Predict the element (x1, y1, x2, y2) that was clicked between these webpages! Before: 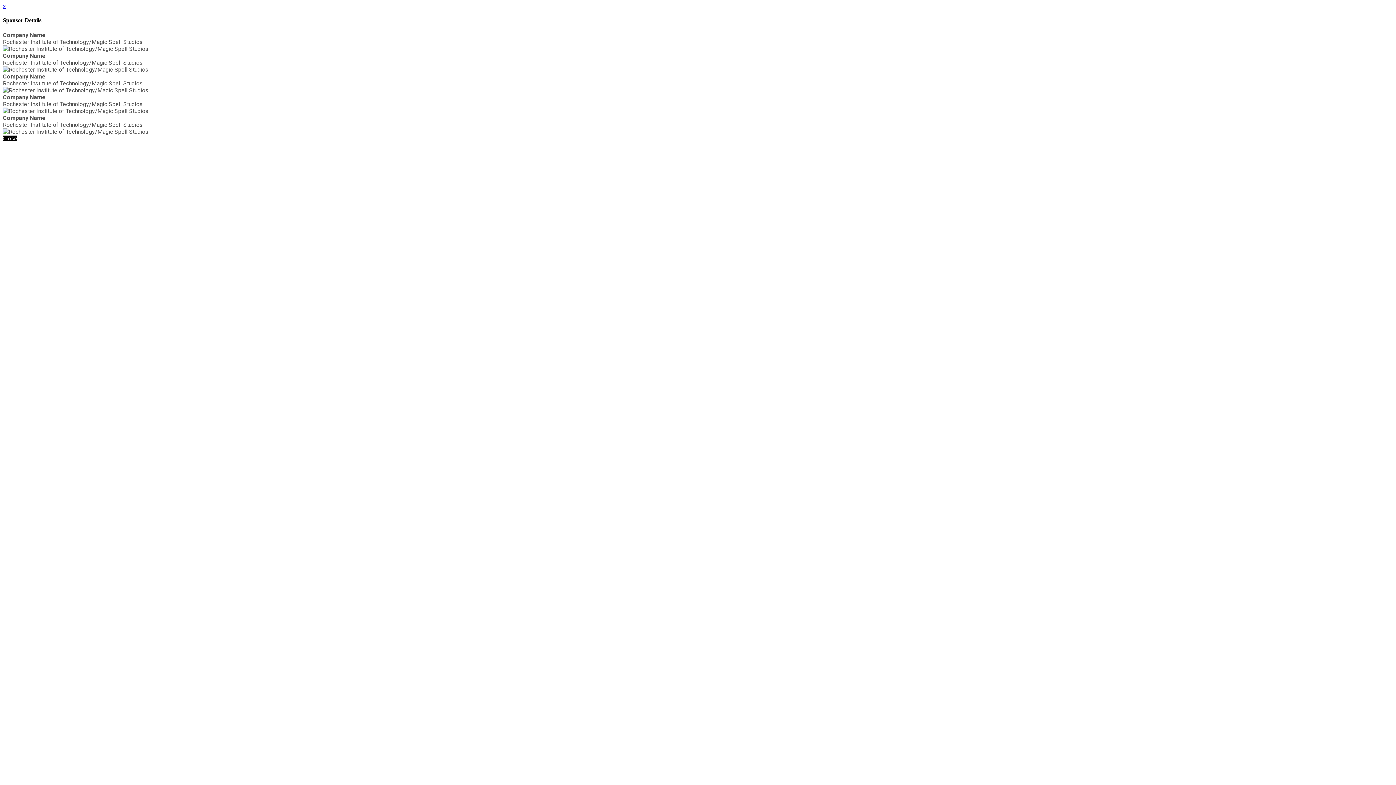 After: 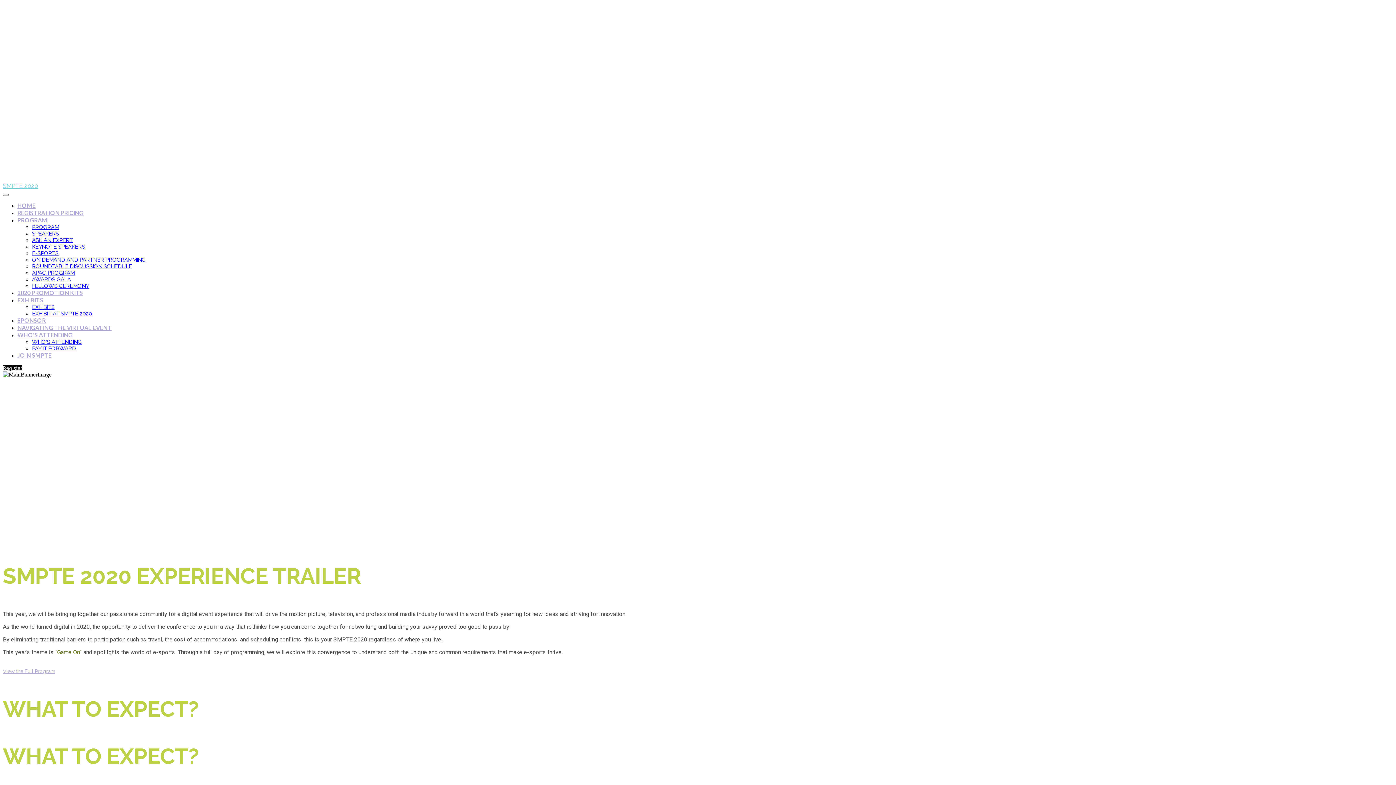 Action: bbox: (2, 135, 16, 141) label: Close